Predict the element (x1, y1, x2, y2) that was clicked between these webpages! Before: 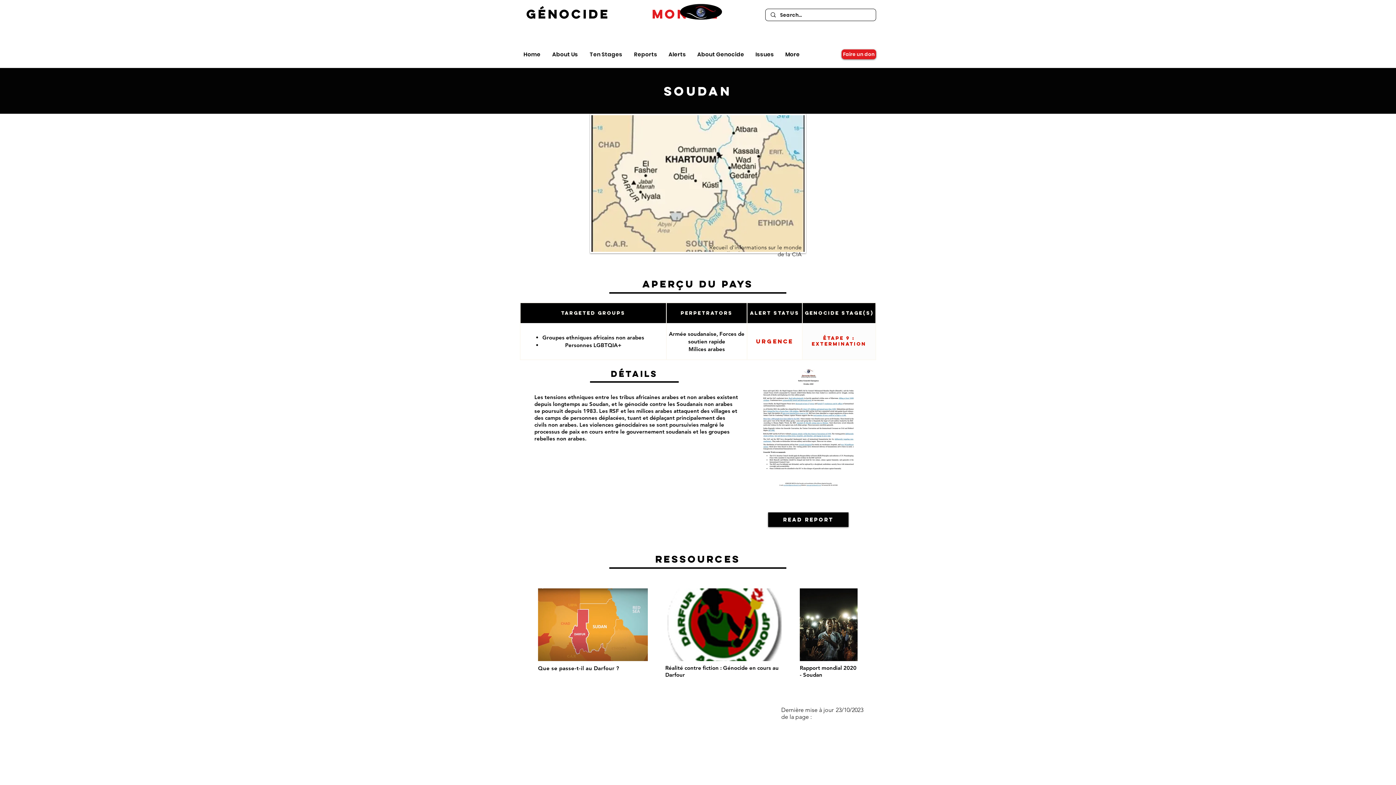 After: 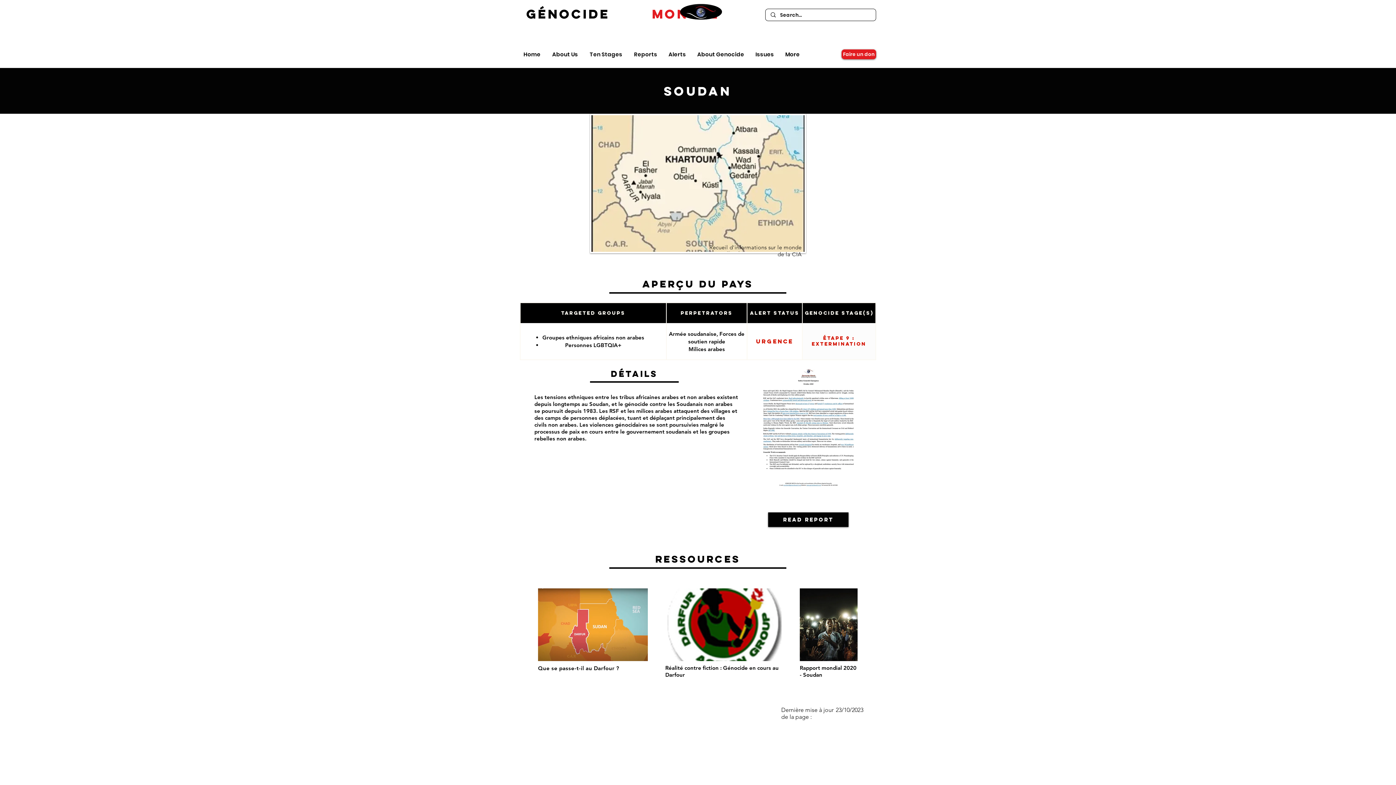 Action: label: GÉNOCIDE        MONTRE bbox: (526, 5, 719, 21)